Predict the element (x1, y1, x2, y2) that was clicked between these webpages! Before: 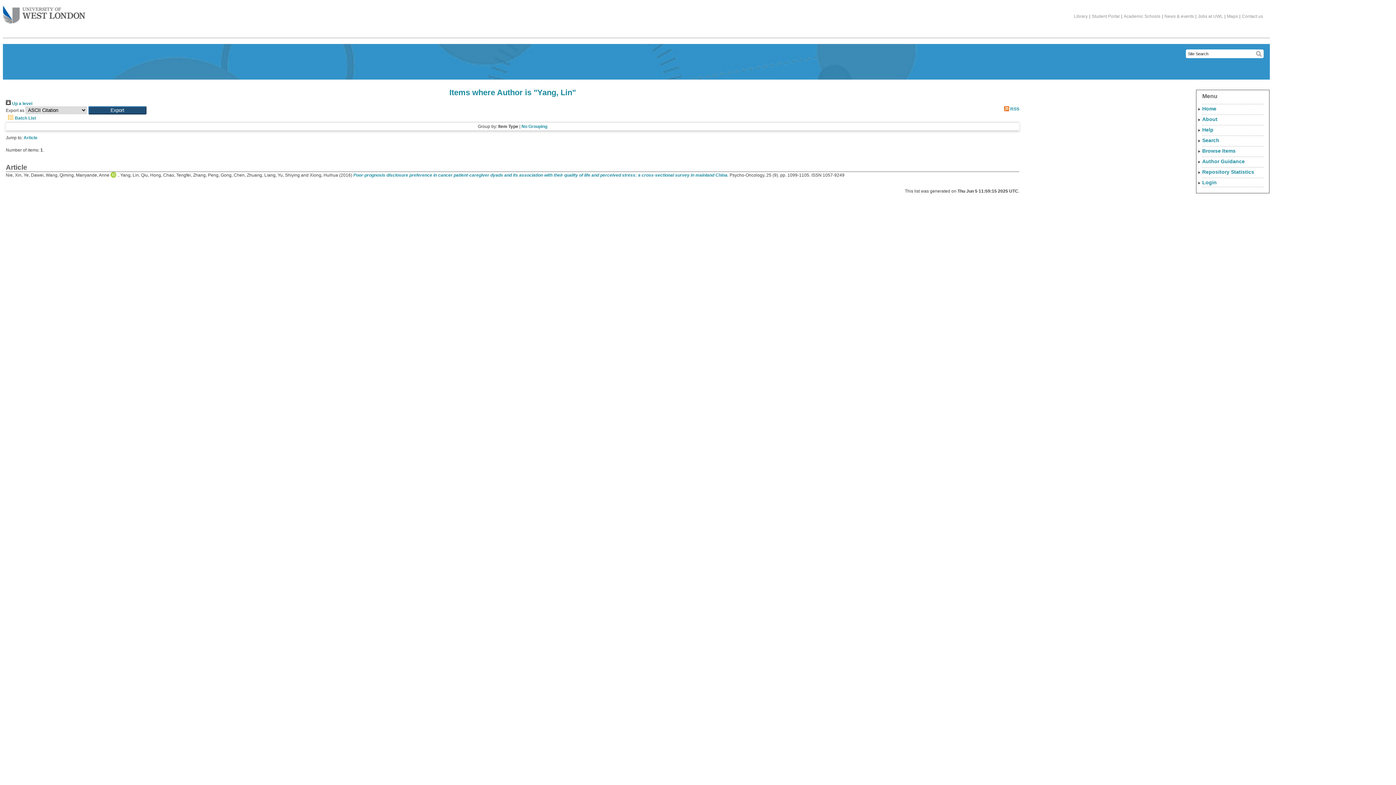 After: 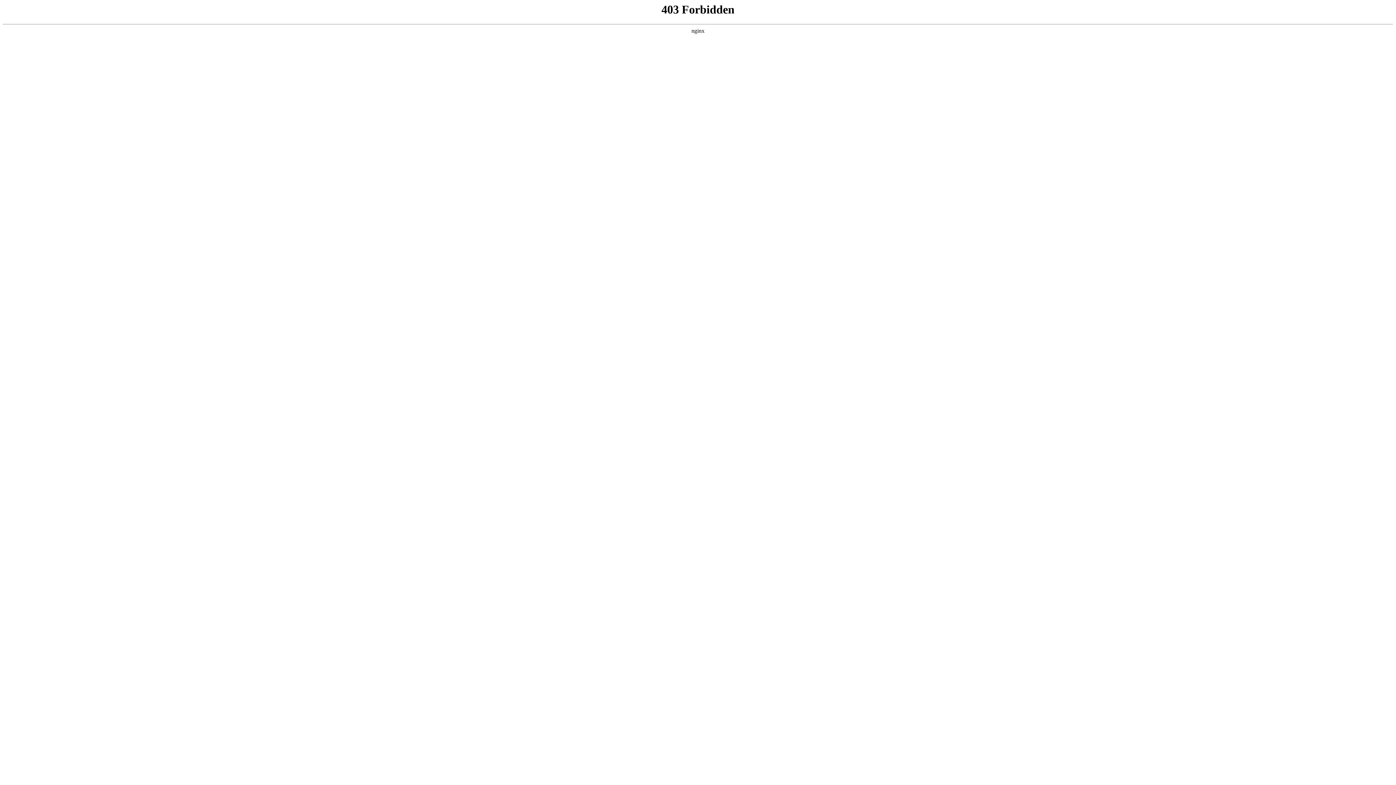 Action: bbox: (1163, 13, 1195, 18) label: News & events